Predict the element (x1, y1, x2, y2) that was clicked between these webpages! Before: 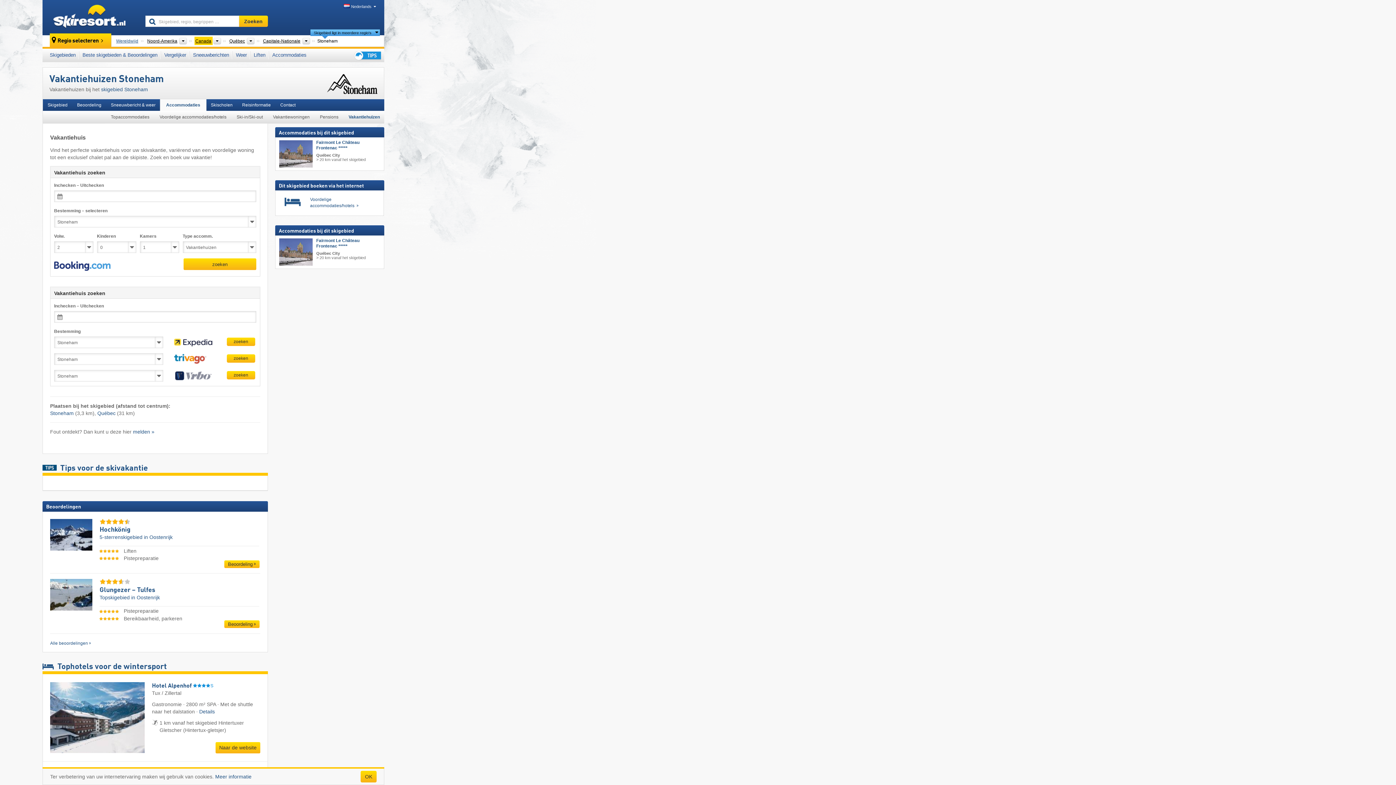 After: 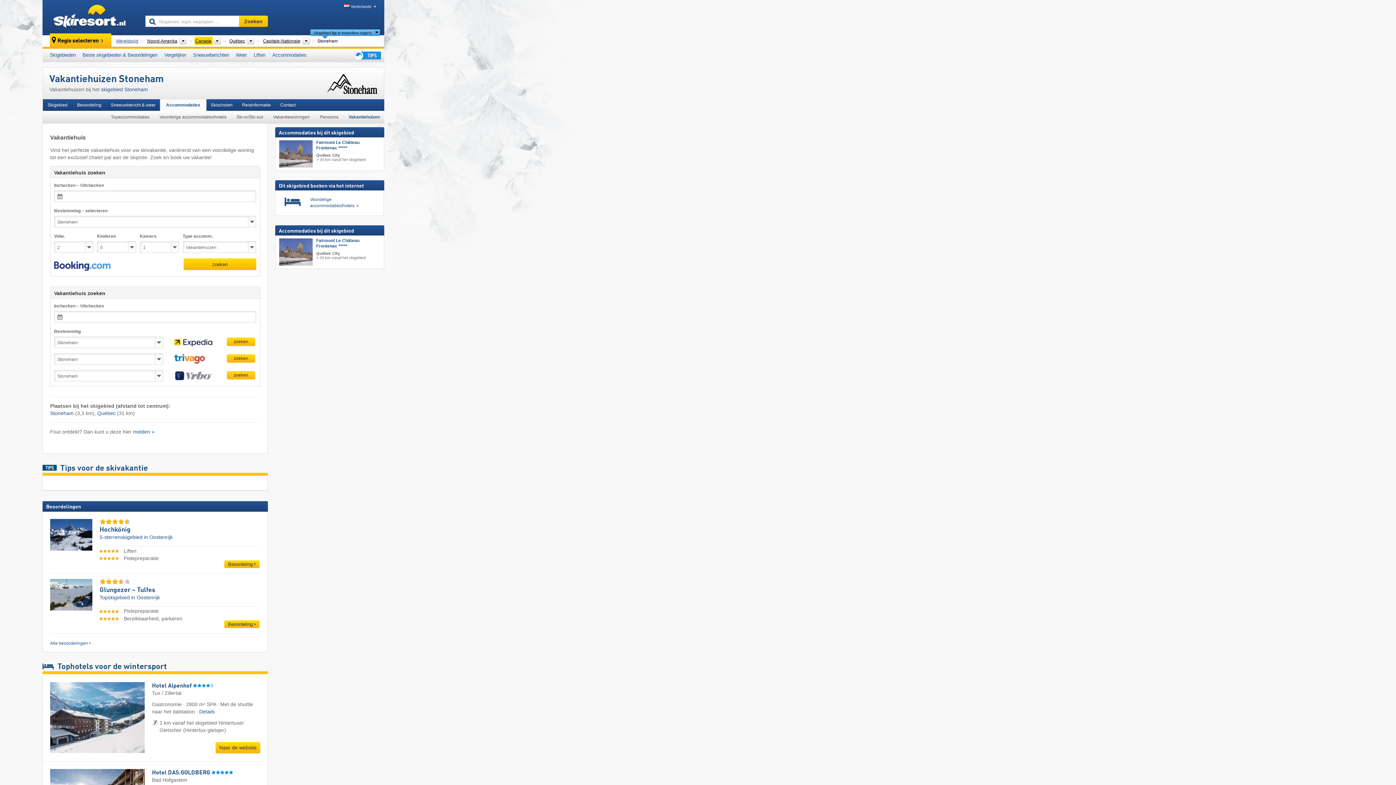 Action: bbox: (342, 110, 384, 123) label: Vakantiehuizen